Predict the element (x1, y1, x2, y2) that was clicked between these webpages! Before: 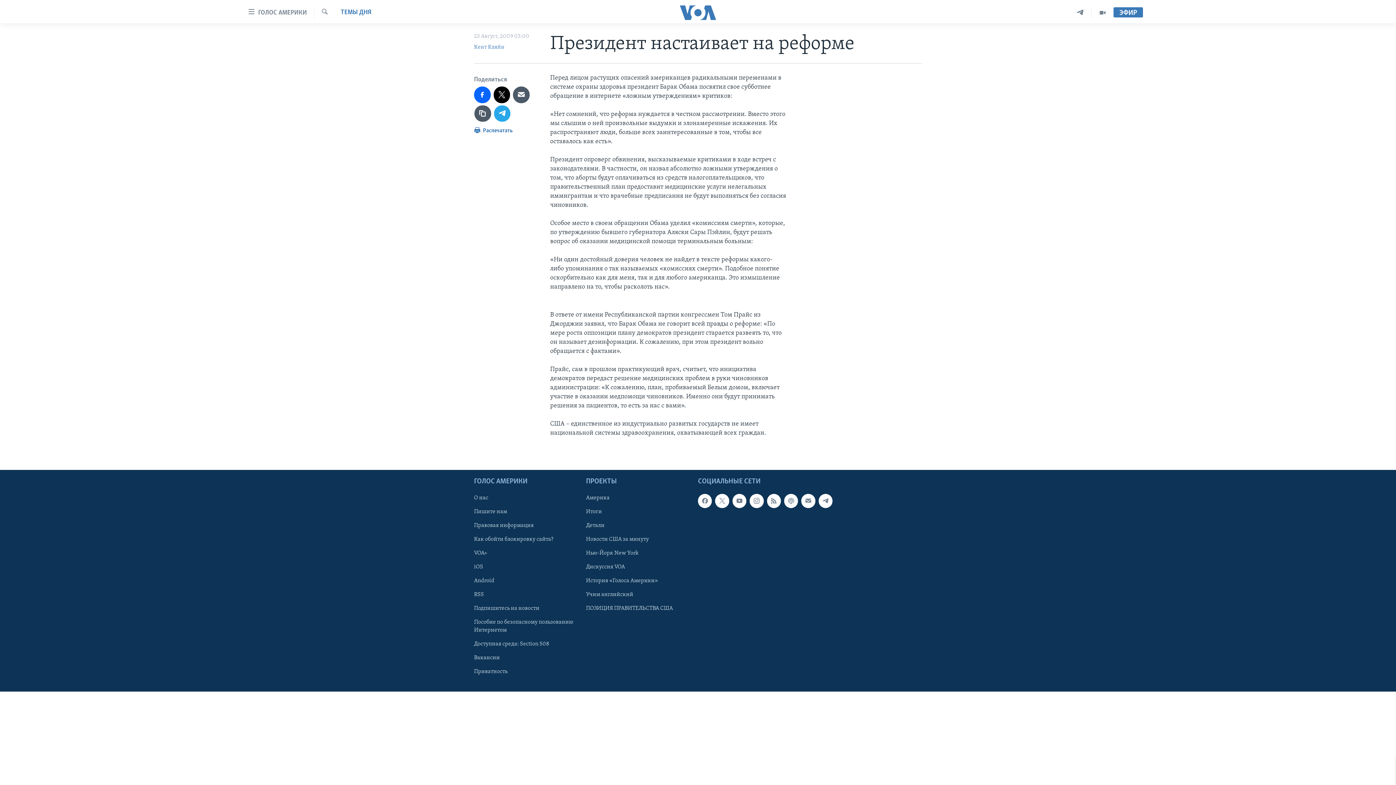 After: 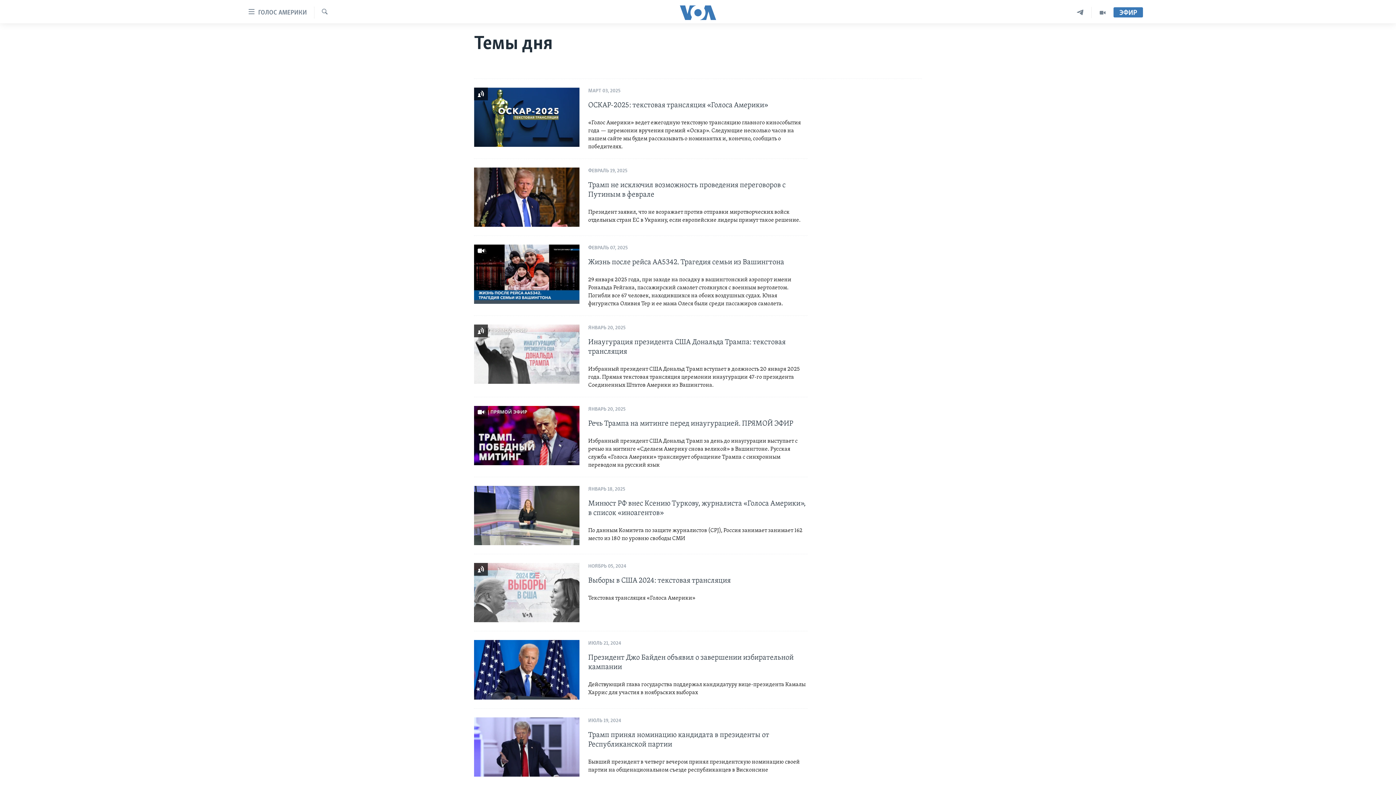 Action: label: ТЕМЫ ДНЯ bbox: (340, 8, 371, 17)